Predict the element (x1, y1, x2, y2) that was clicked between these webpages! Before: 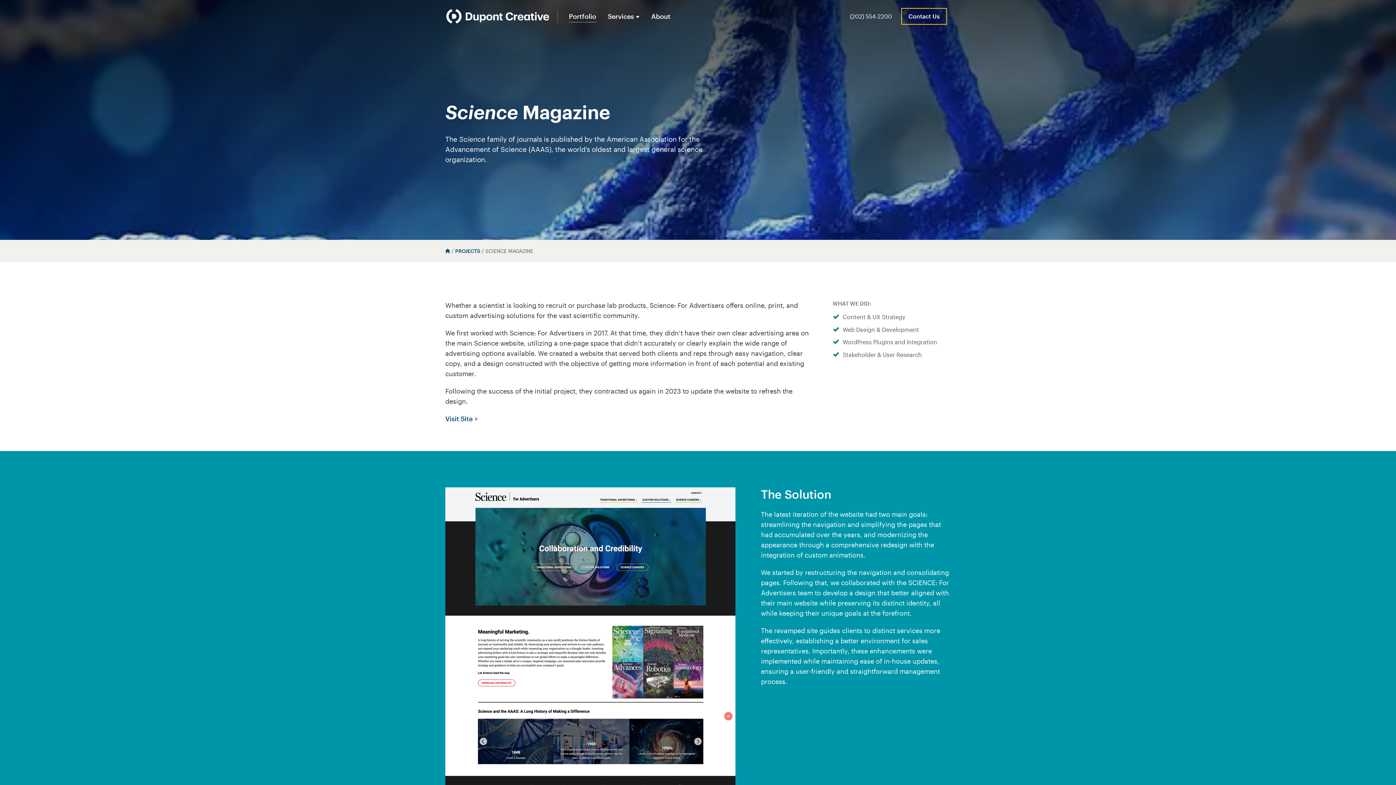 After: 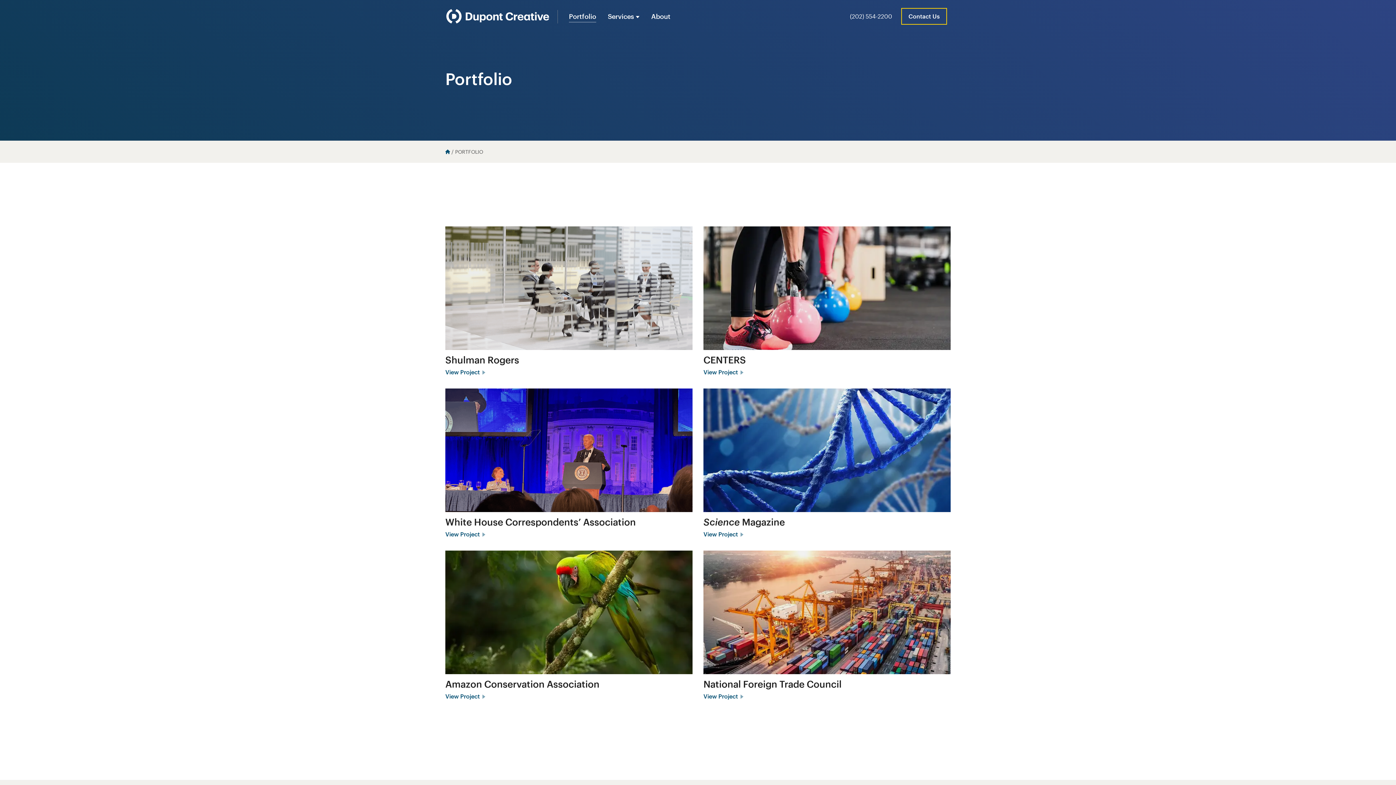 Action: bbox: (455, 248, 480, 254) label: PROJECTS